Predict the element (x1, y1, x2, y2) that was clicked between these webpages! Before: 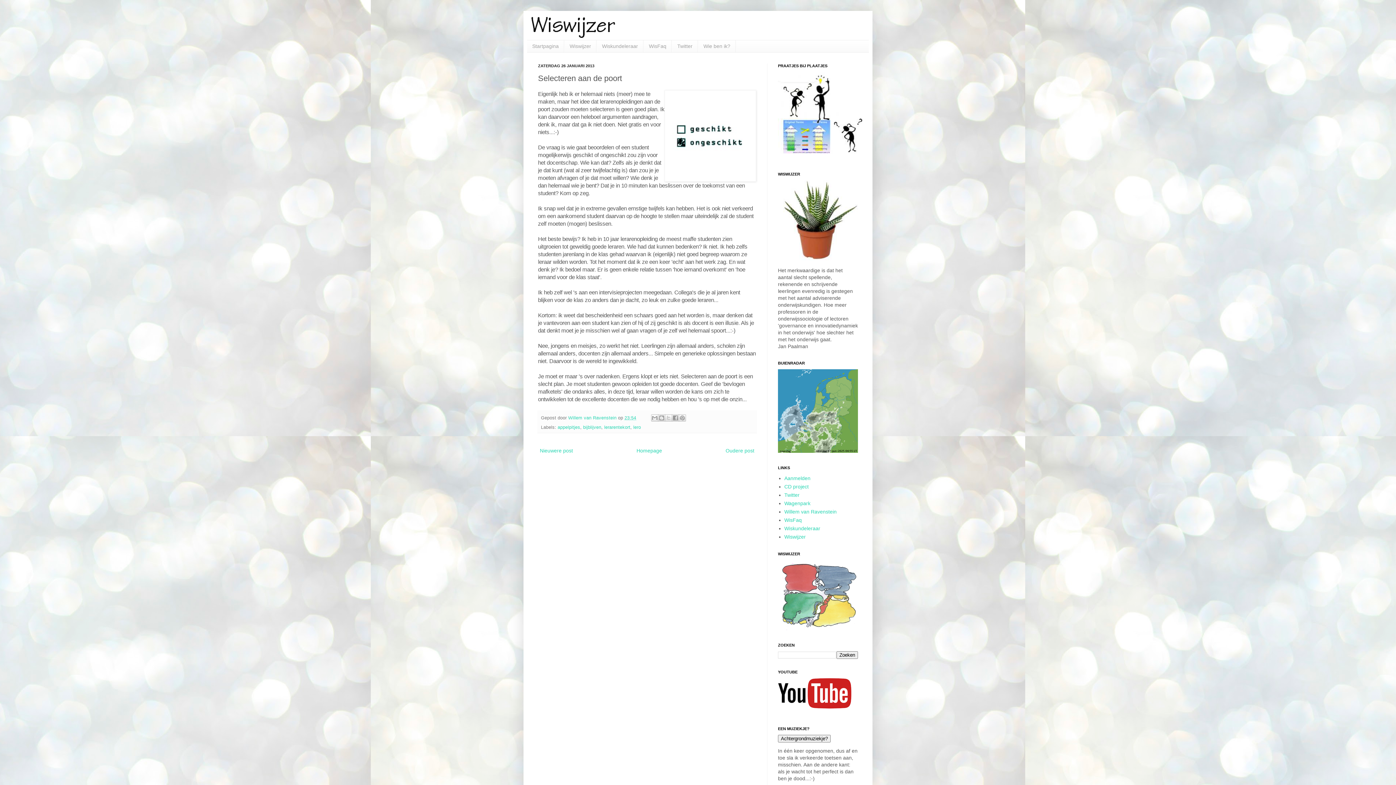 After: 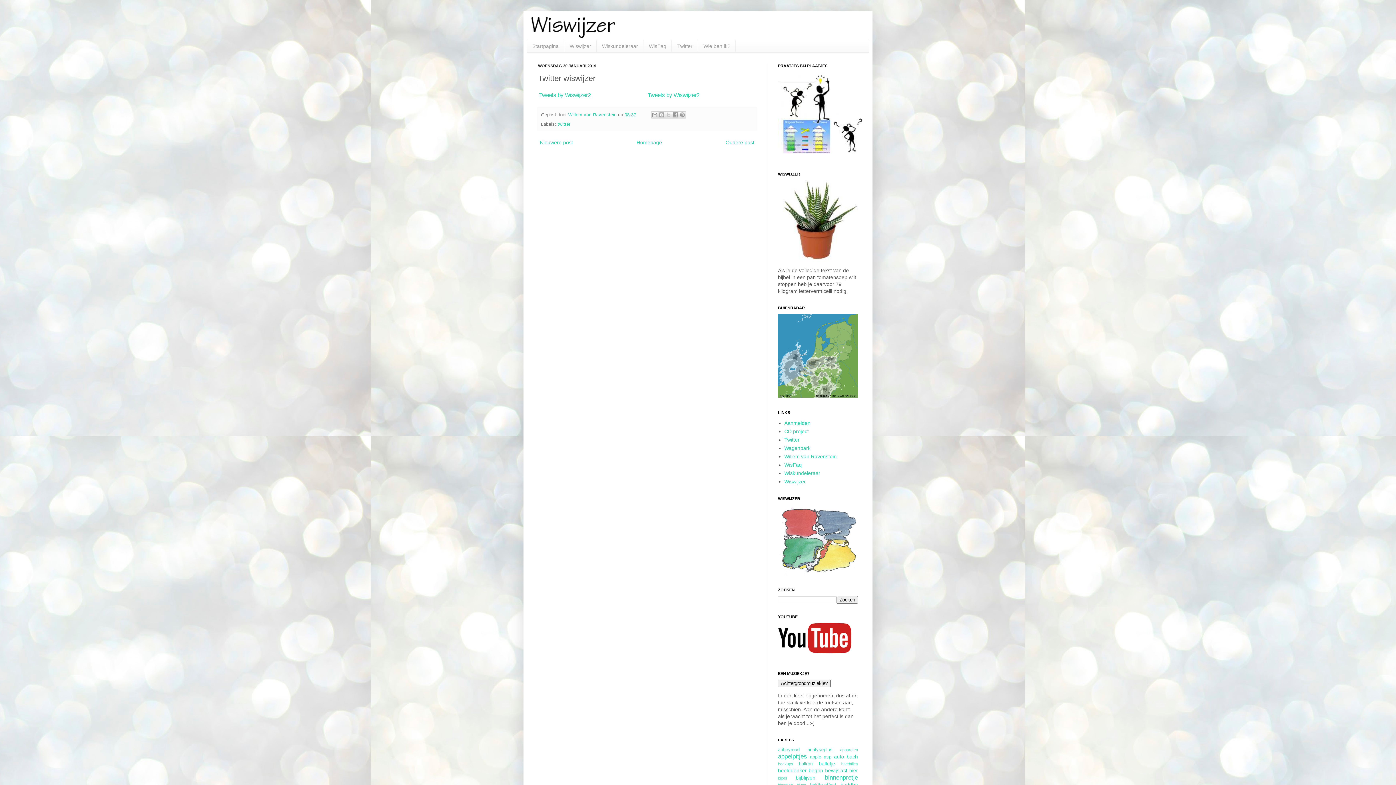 Action: bbox: (672, 40, 698, 52) label: Twitter